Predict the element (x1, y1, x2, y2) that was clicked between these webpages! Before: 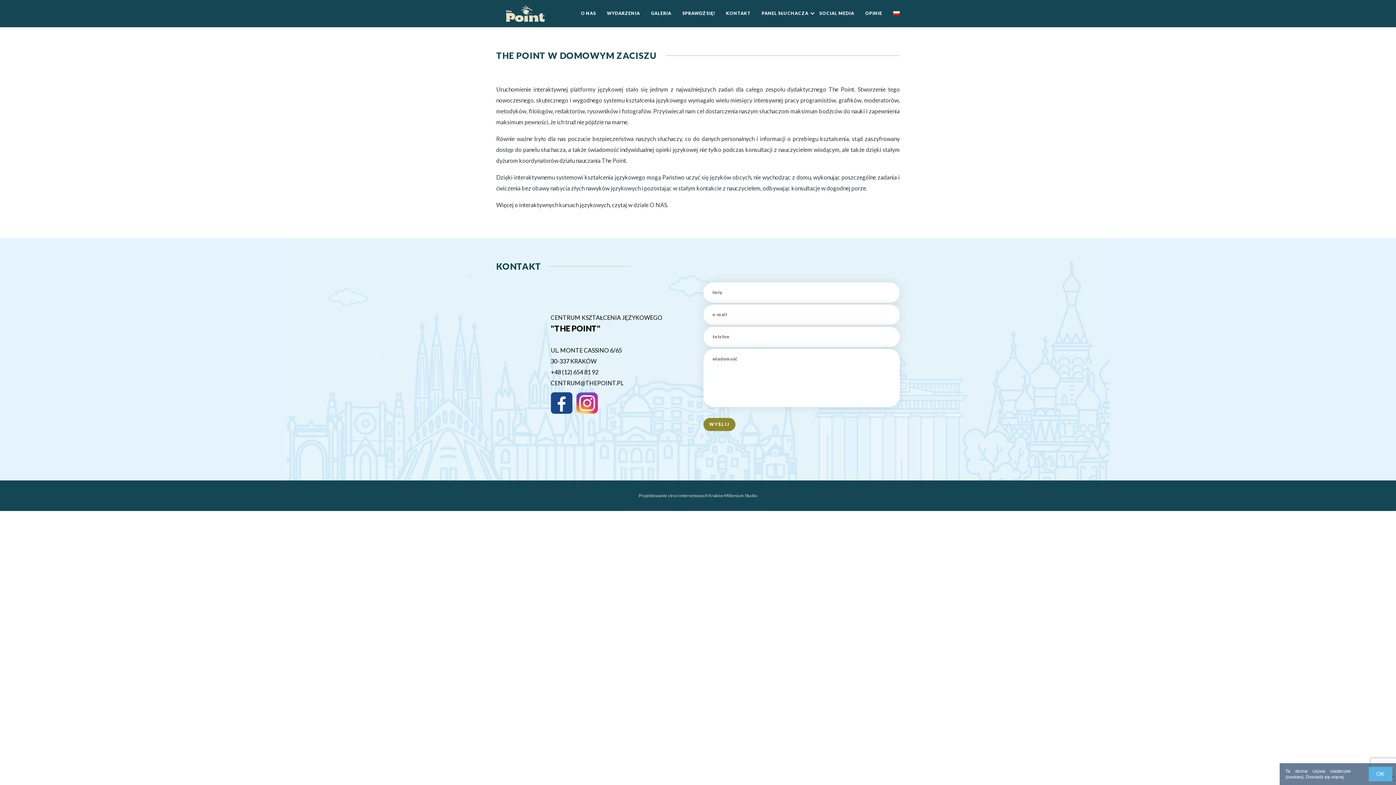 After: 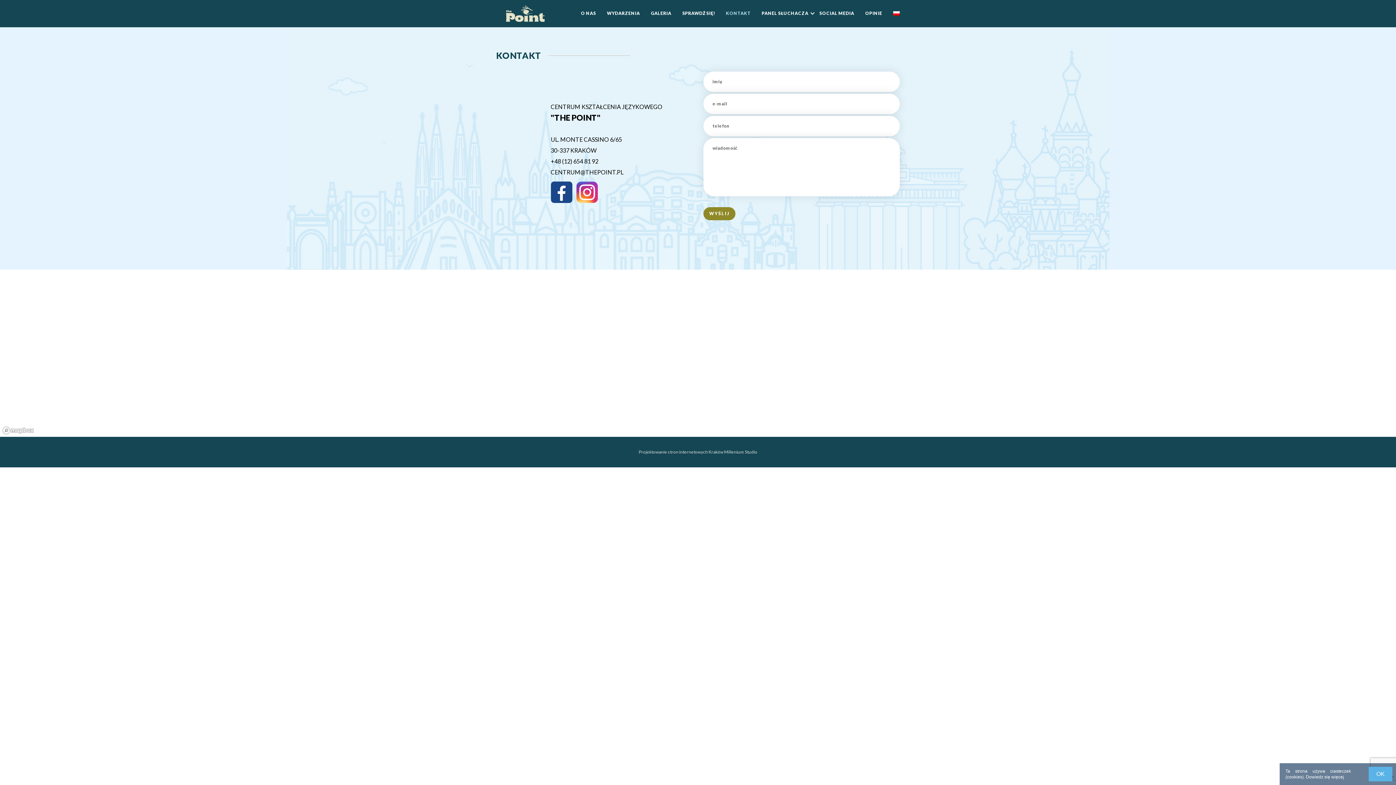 Action: bbox: (726, 8, 751, 18) label: KONTAKT